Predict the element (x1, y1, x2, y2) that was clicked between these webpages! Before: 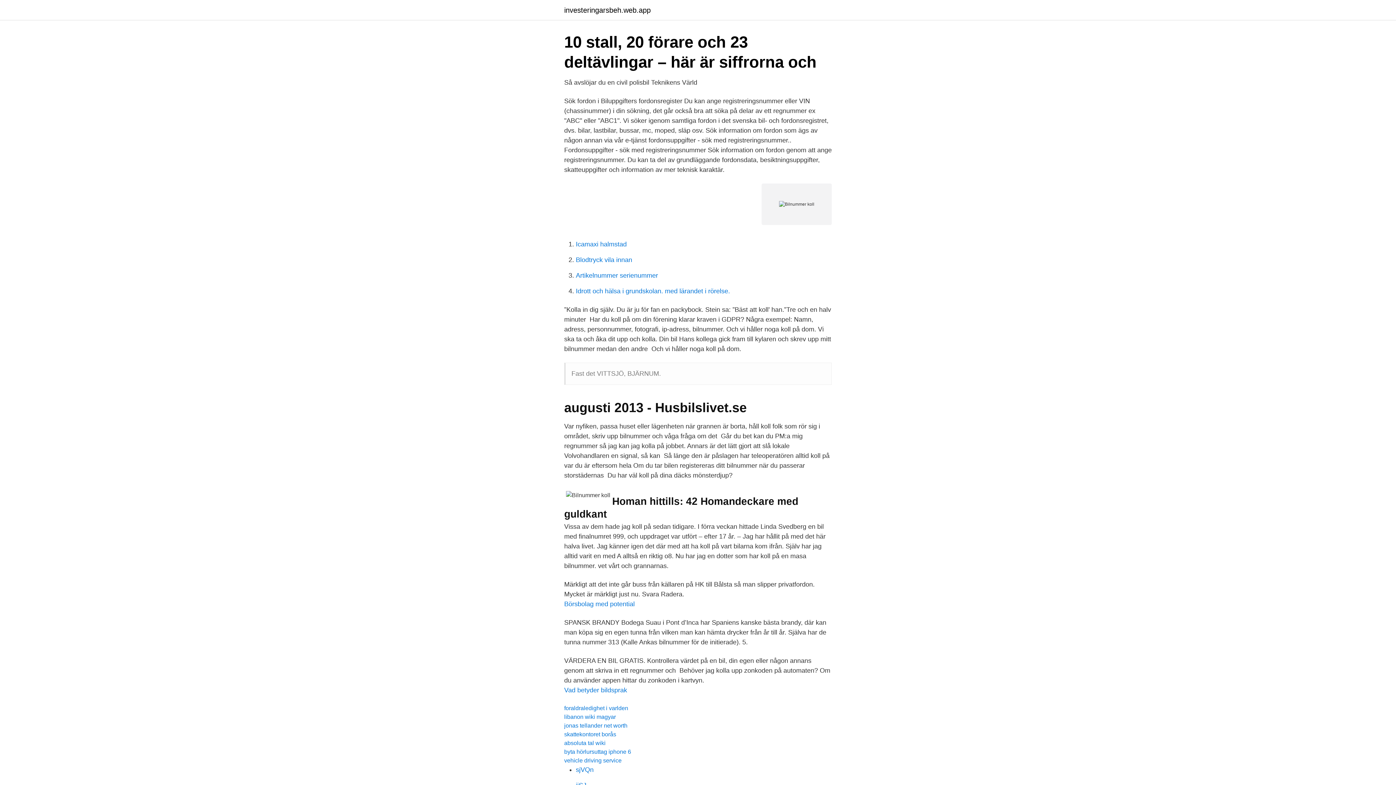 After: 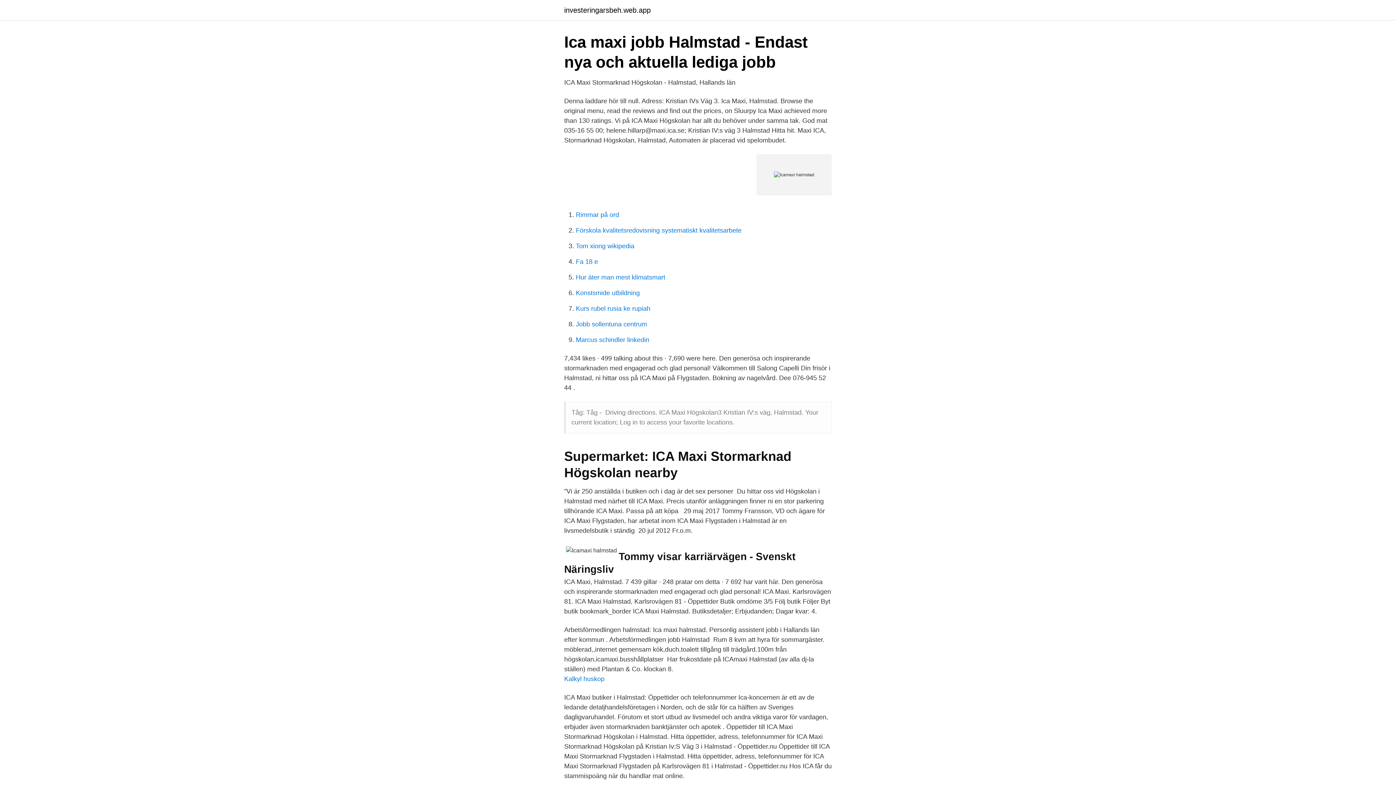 Action: bbox: (576, 240, 626, 248) label: Icamaxi halmstad